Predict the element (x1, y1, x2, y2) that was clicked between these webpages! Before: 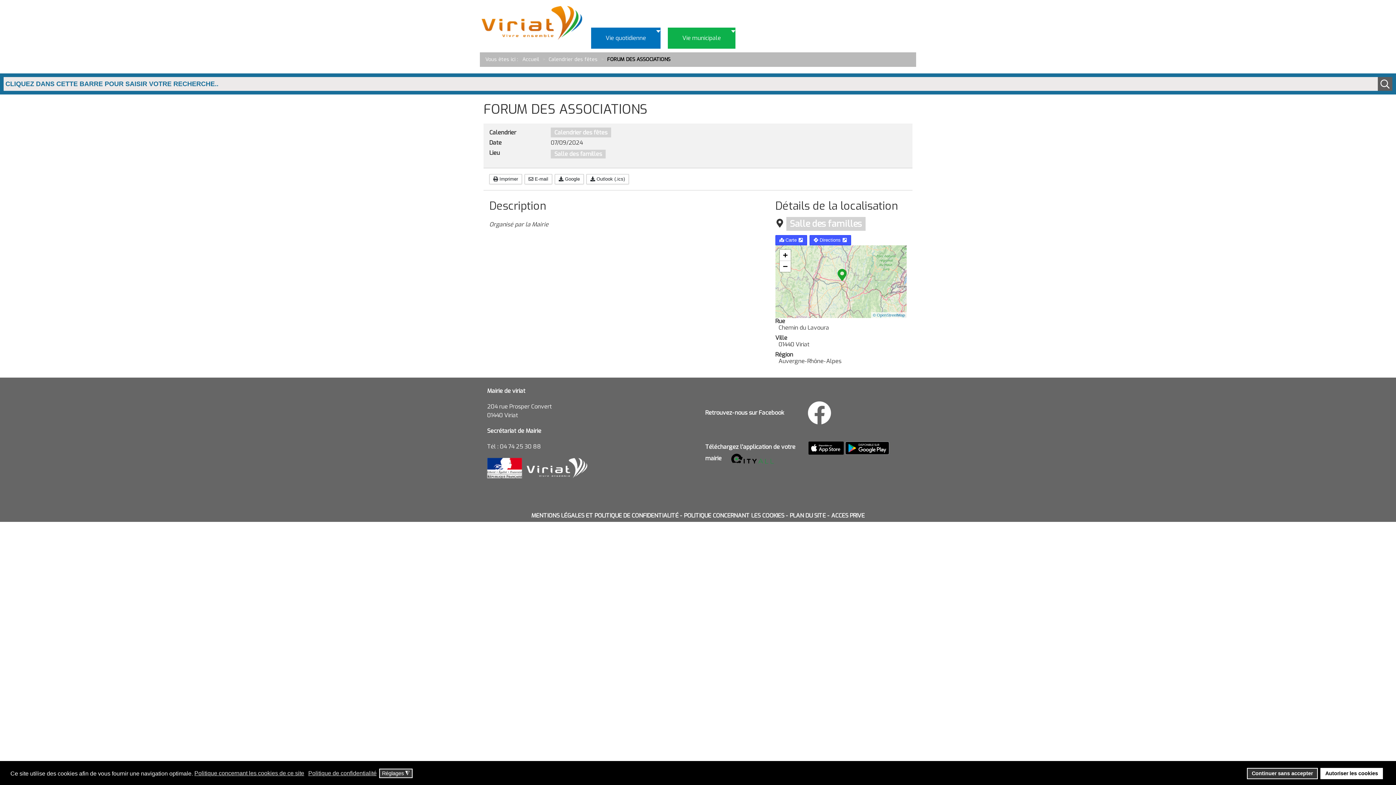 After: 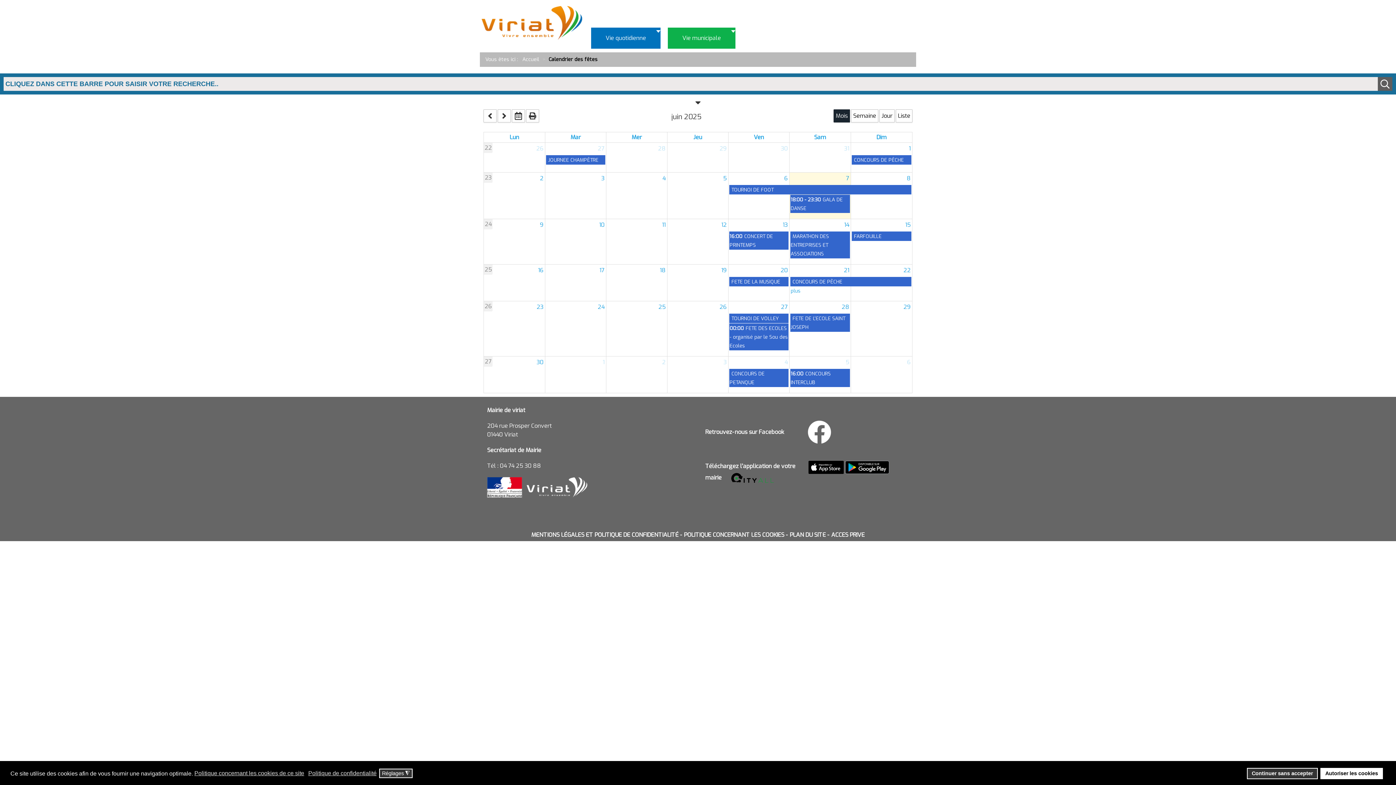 Action: label: Calendrier des fêtes bbox: (548, 56, 597, 62)